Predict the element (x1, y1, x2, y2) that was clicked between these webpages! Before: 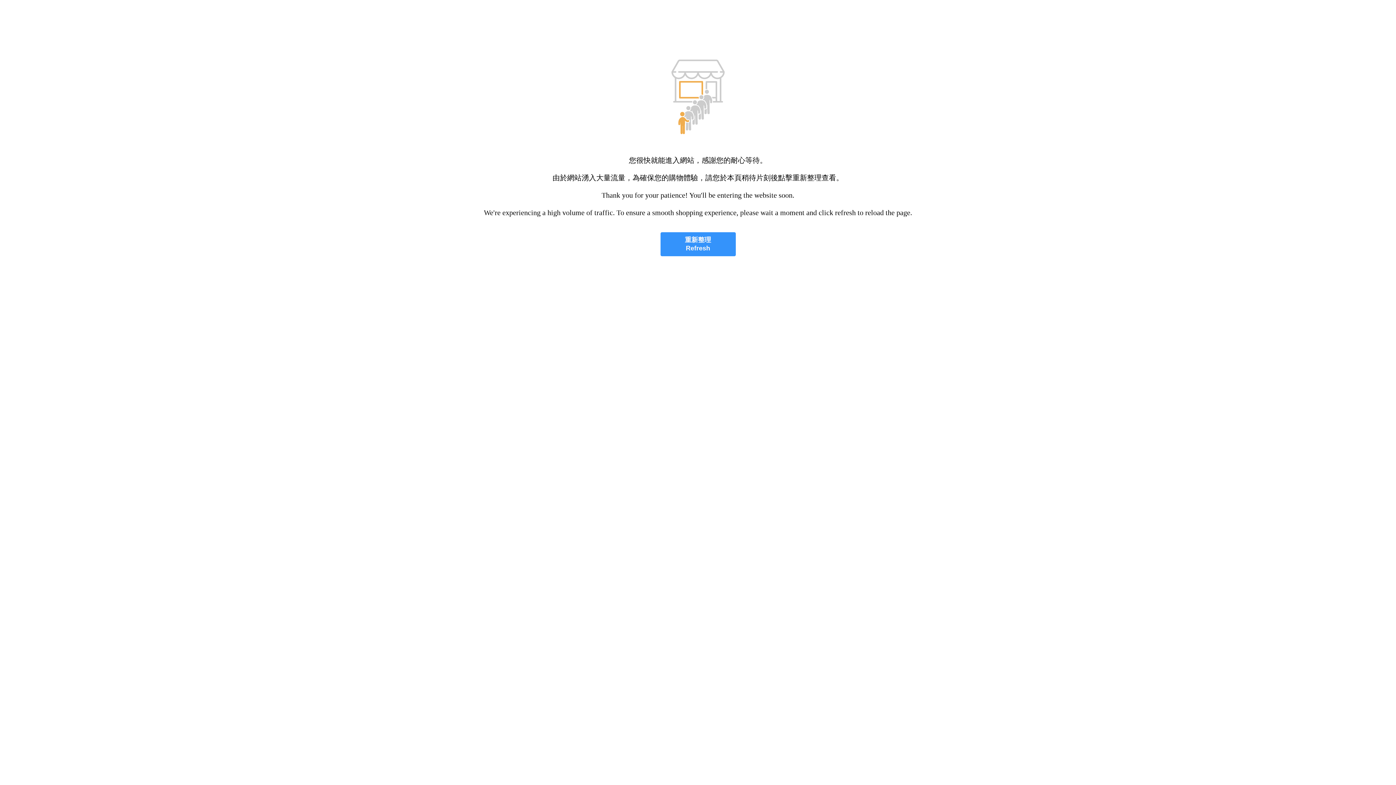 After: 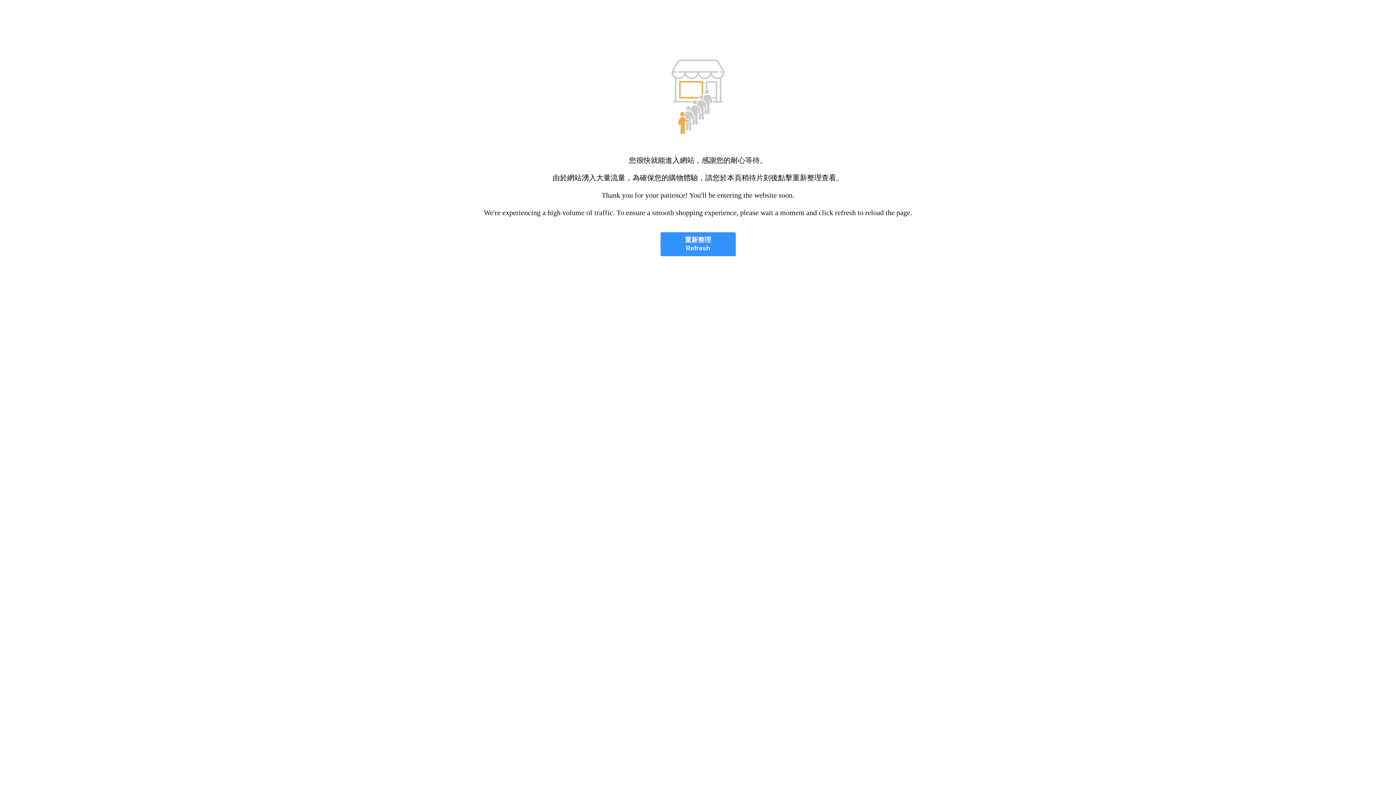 Action: label: 重新整理
Refresh bbox: (660, 232, 735, 256)